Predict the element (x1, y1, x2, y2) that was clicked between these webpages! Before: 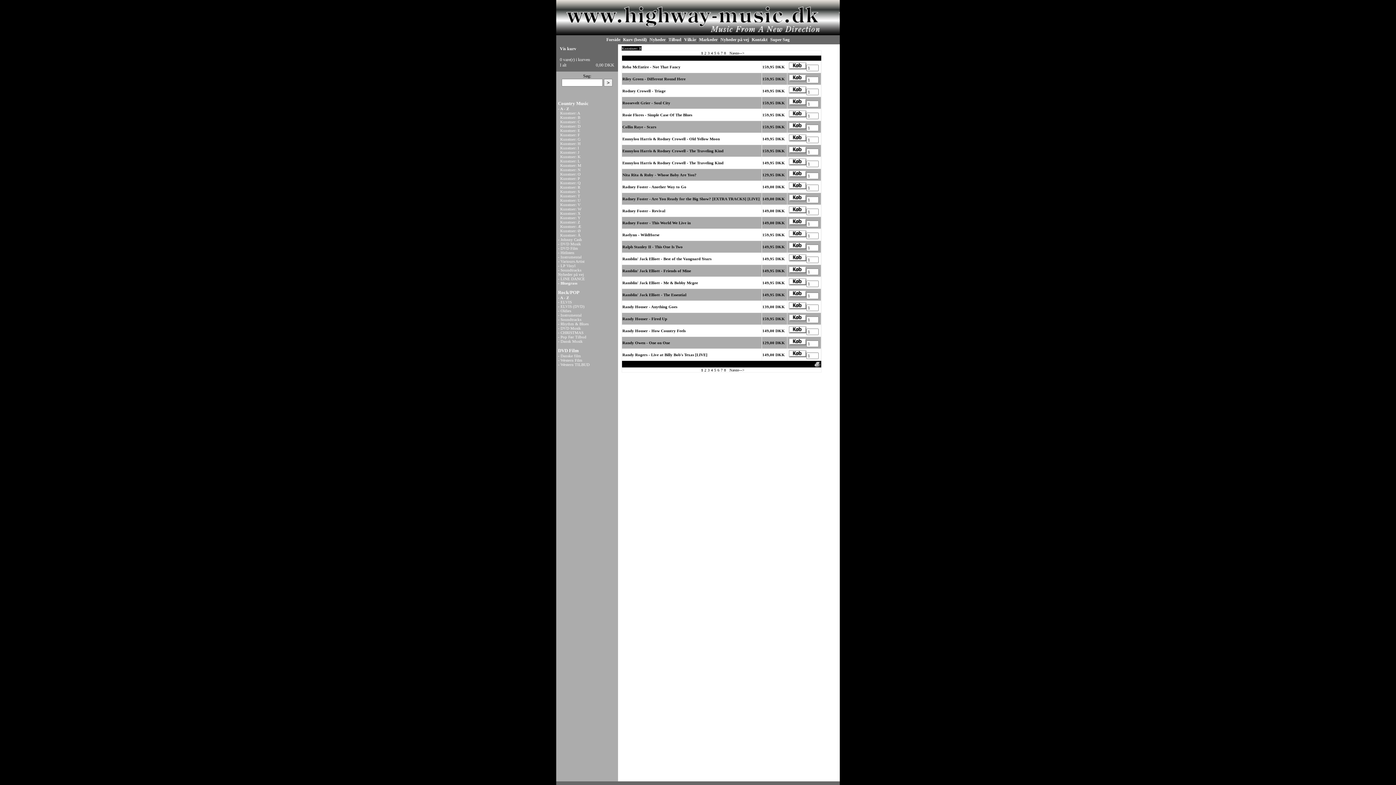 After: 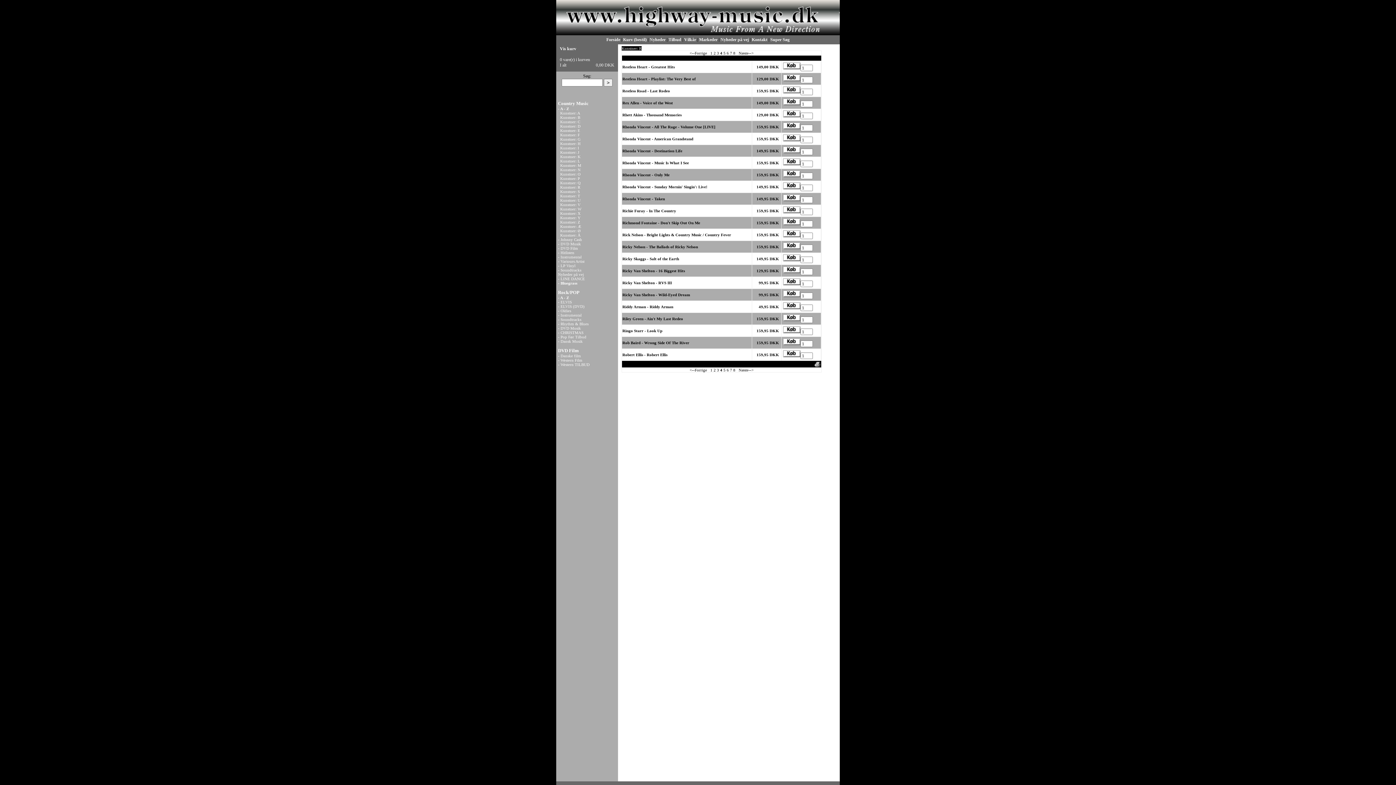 Action: bbox: (711, 50, 713, 55) label: 4